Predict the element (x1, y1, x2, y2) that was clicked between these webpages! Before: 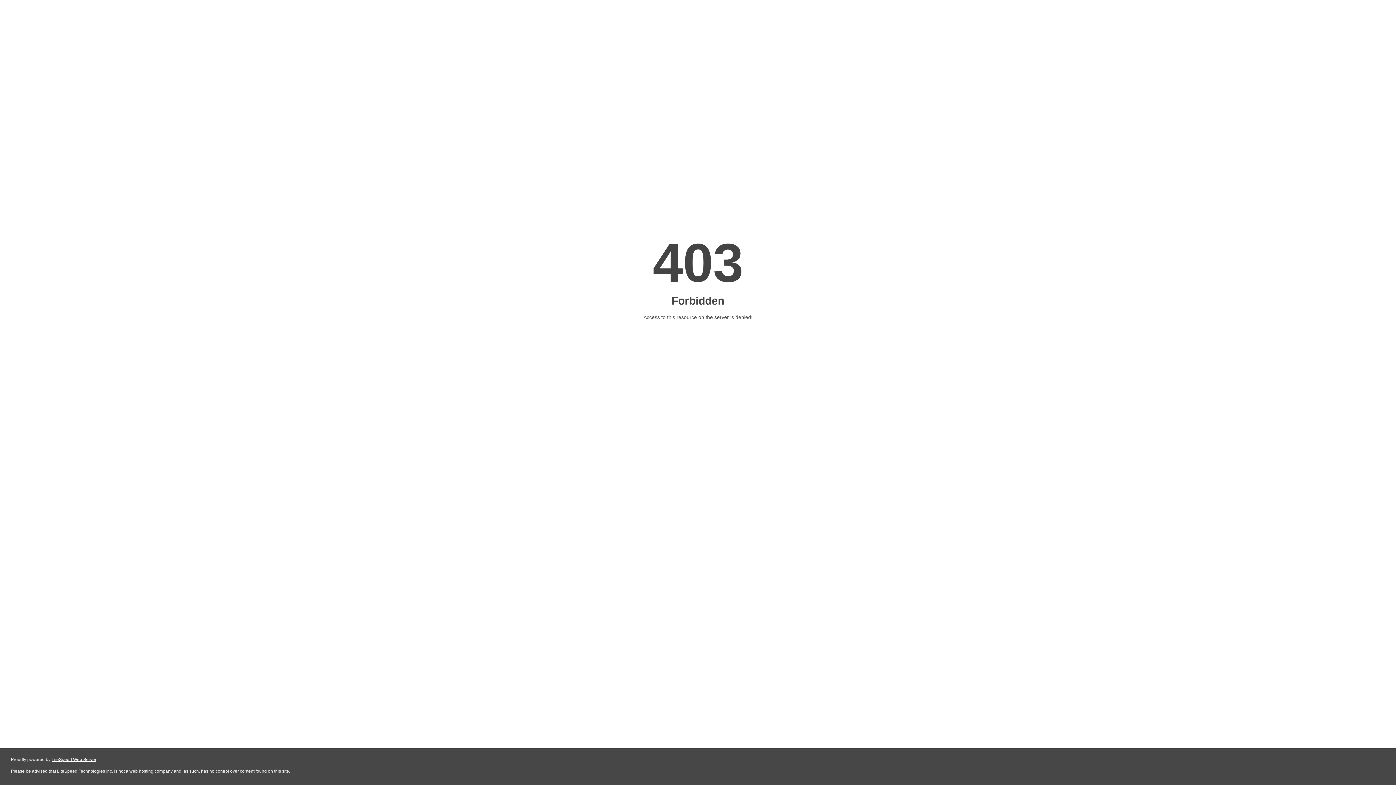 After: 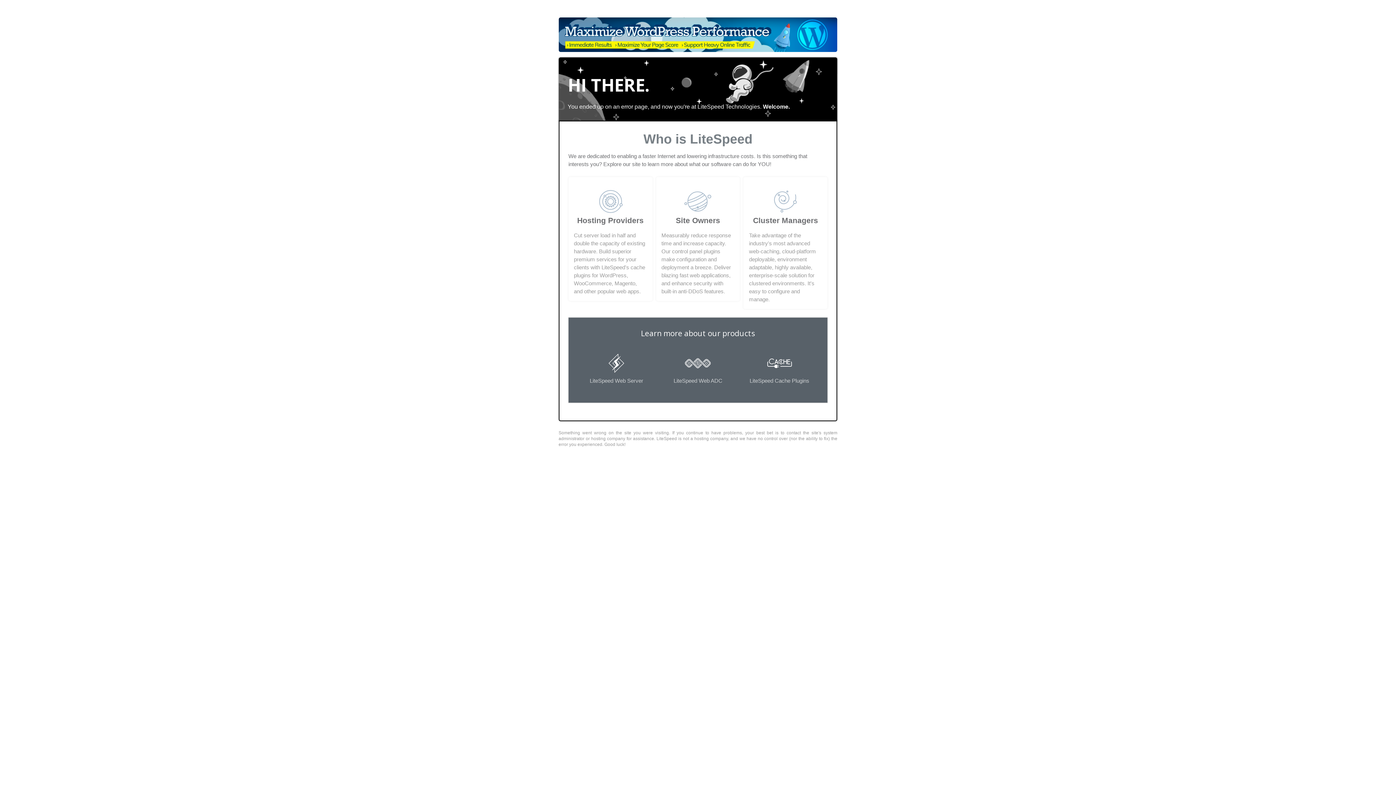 Action: label: LiteSpeed Web Server bbox: (51, 757, 96, 762)